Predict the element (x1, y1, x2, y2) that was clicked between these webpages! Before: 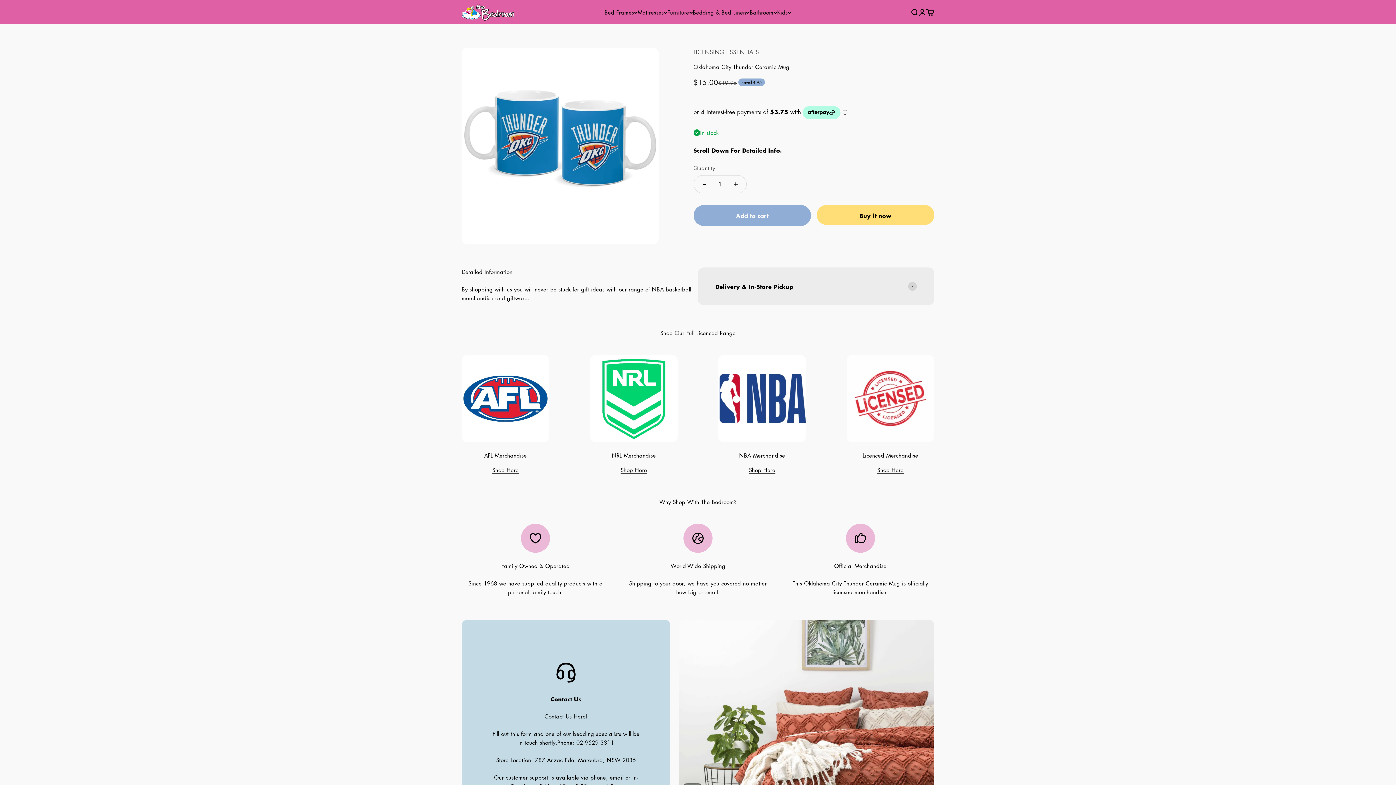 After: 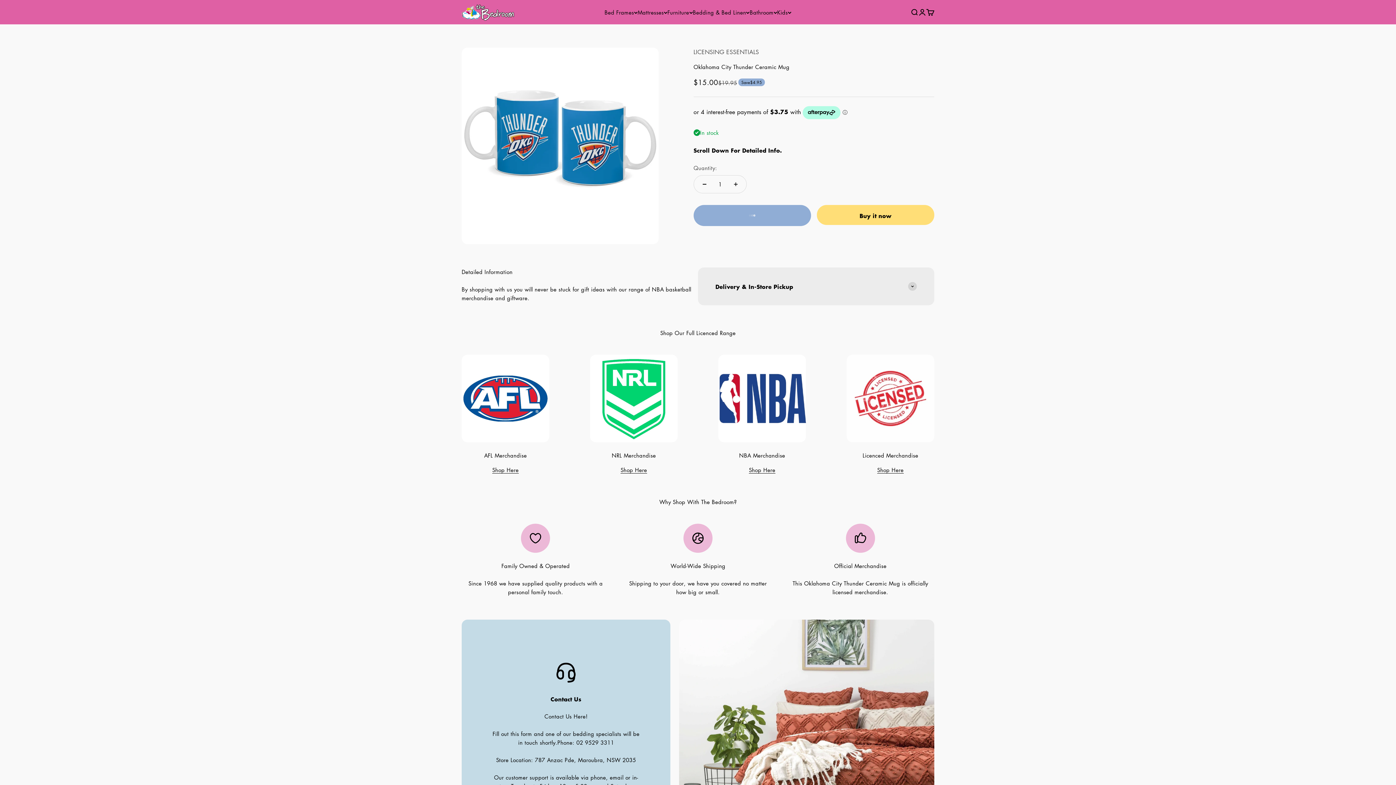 Action: bbox: (693, 204, 811, 226) label: Add to cart